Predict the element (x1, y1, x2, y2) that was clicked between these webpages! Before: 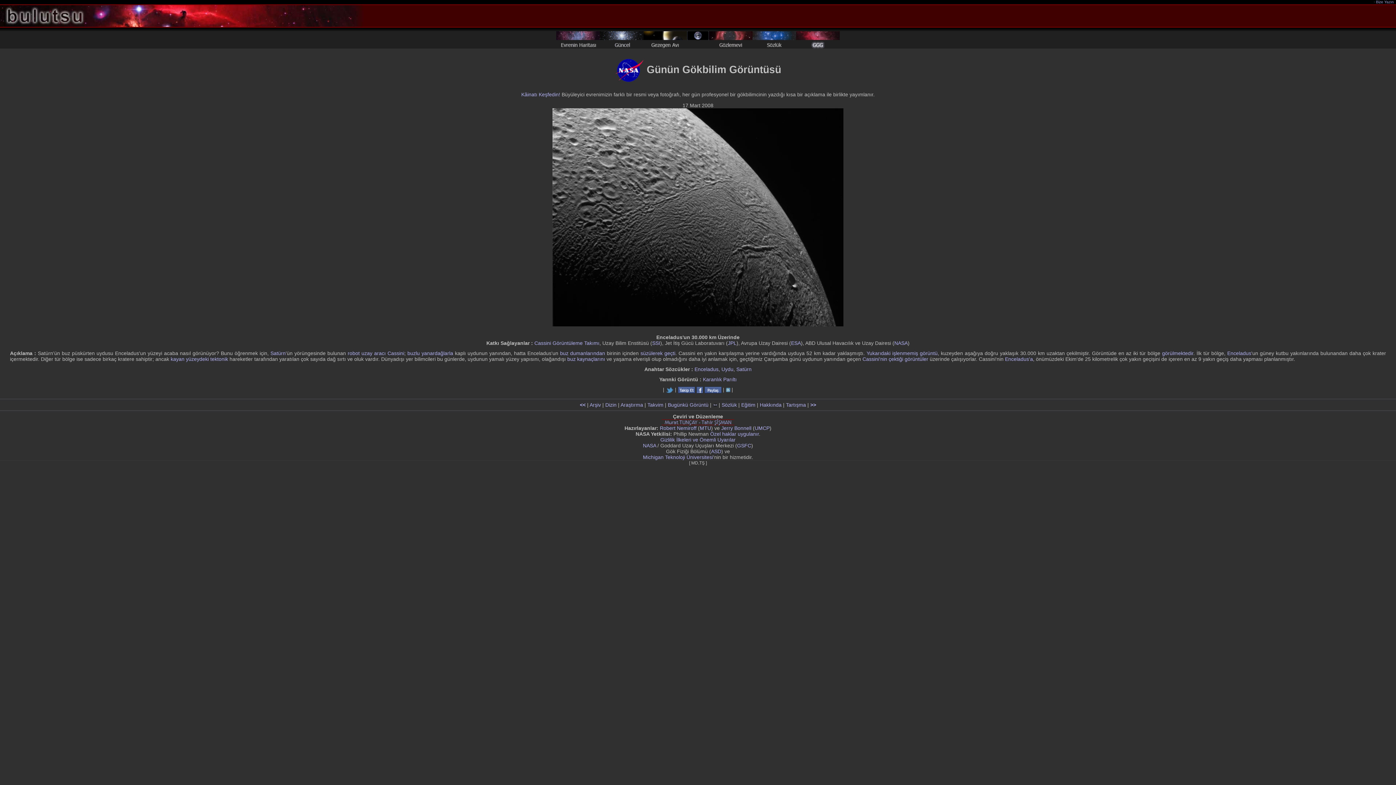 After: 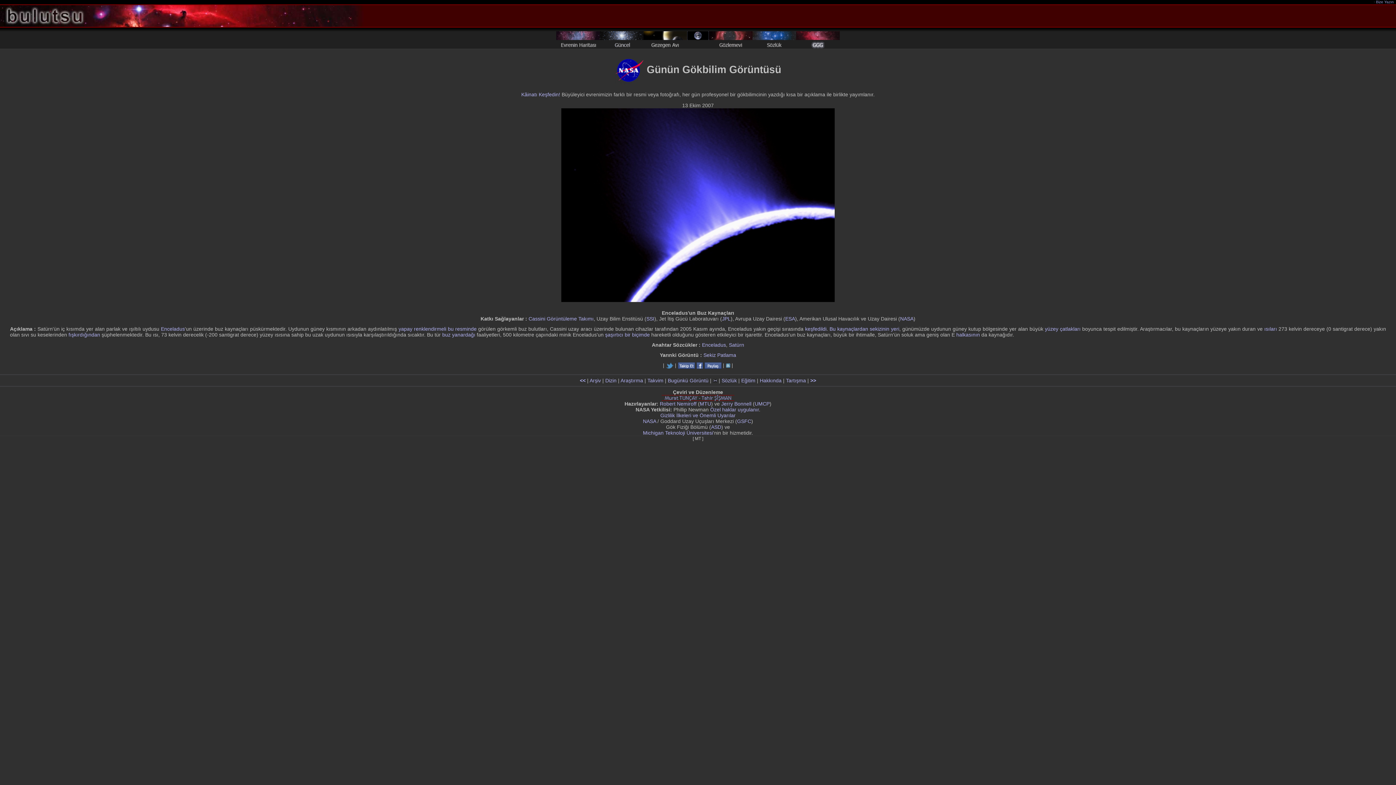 Action: label: buz kaynaçlarını bbox: (567, 356, 605, 362)